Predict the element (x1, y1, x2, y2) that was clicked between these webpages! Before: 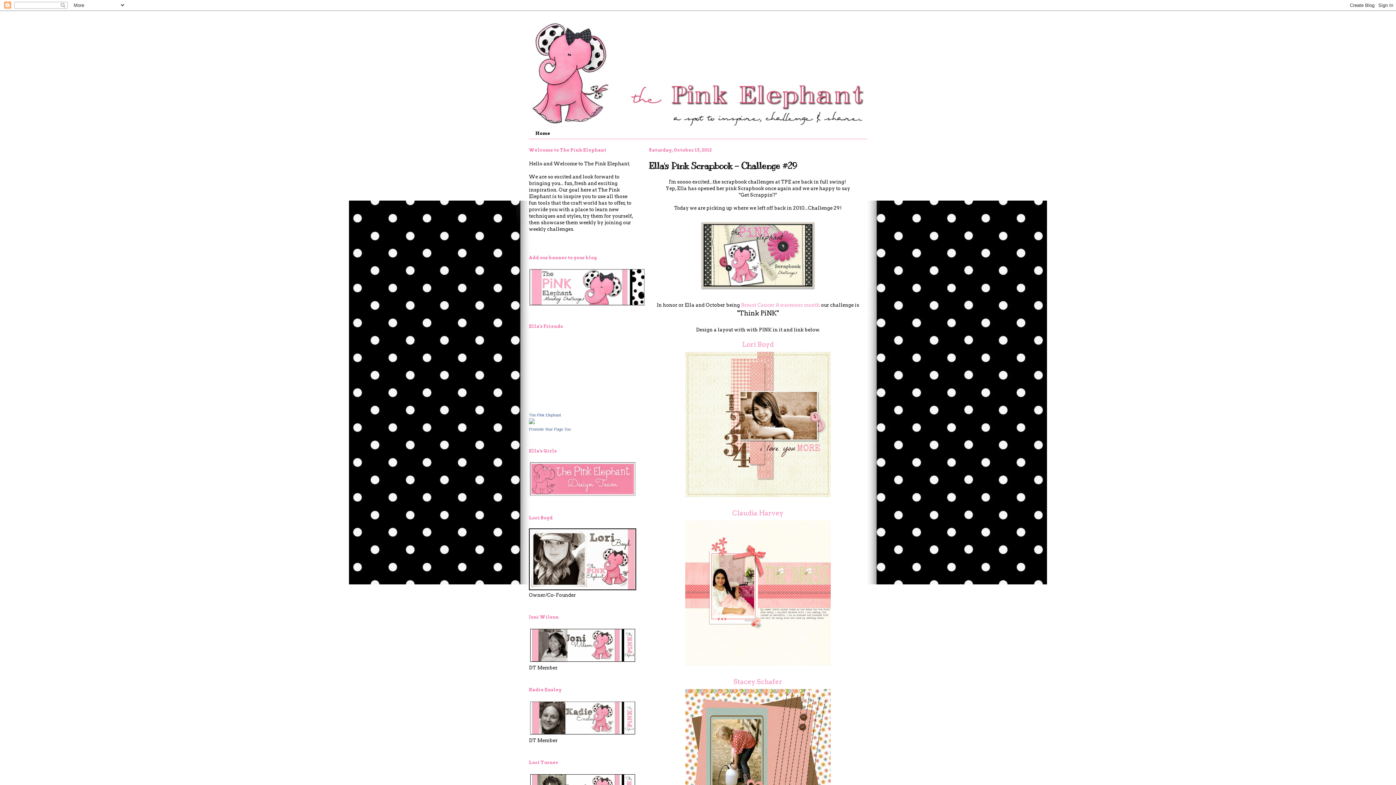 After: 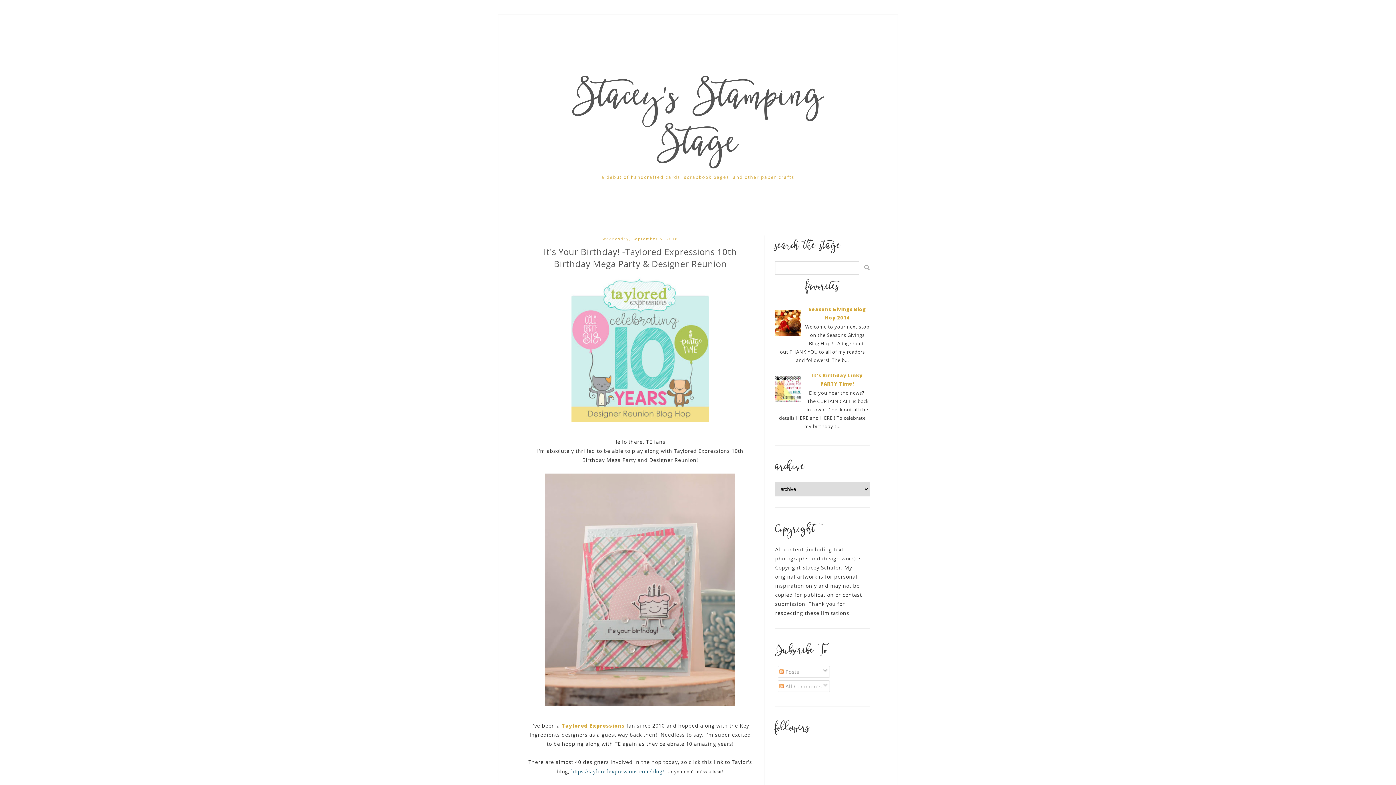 Action: label: Stacey Schafer bbox: (733, 678, 782, 685)